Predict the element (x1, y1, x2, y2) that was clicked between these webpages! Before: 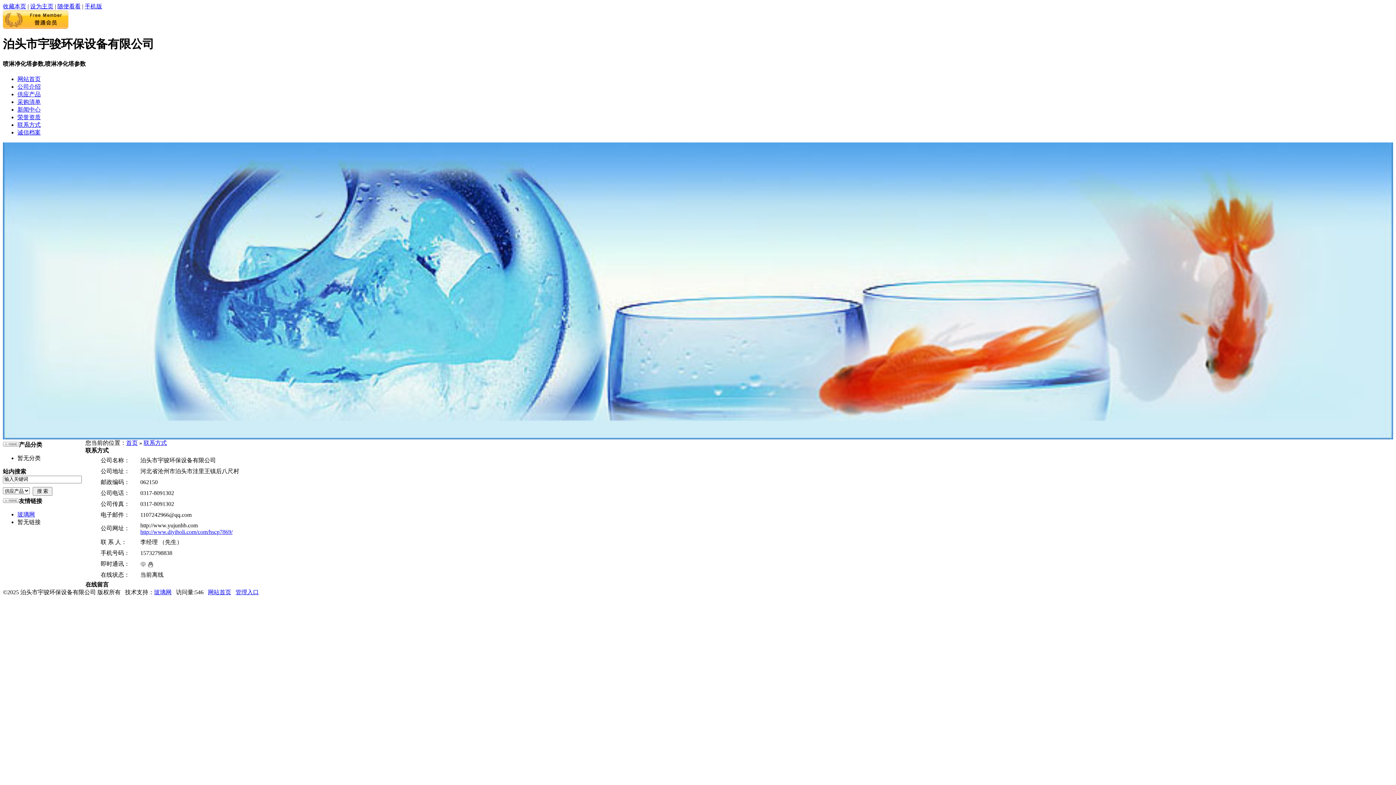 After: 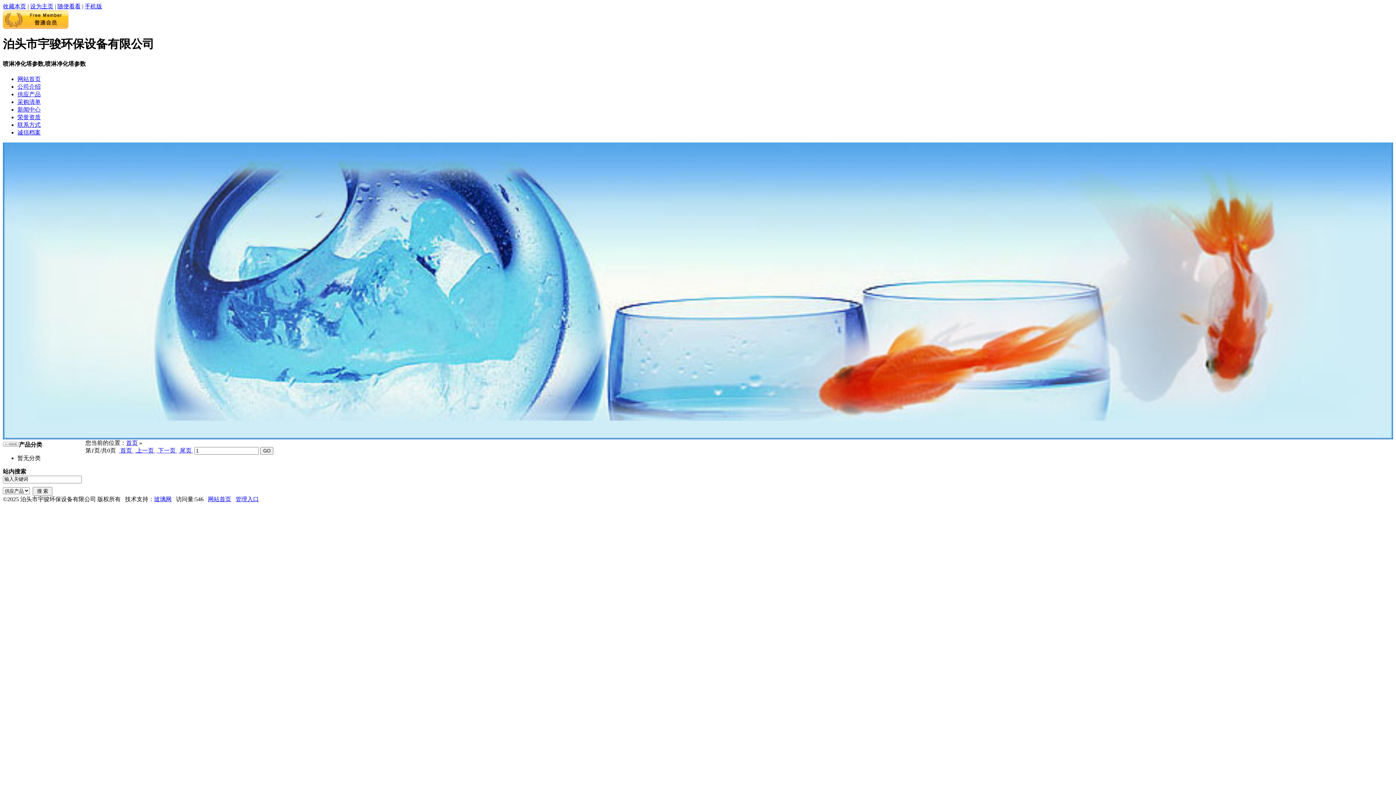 Action: bbox: (2, 498, 18, 504)